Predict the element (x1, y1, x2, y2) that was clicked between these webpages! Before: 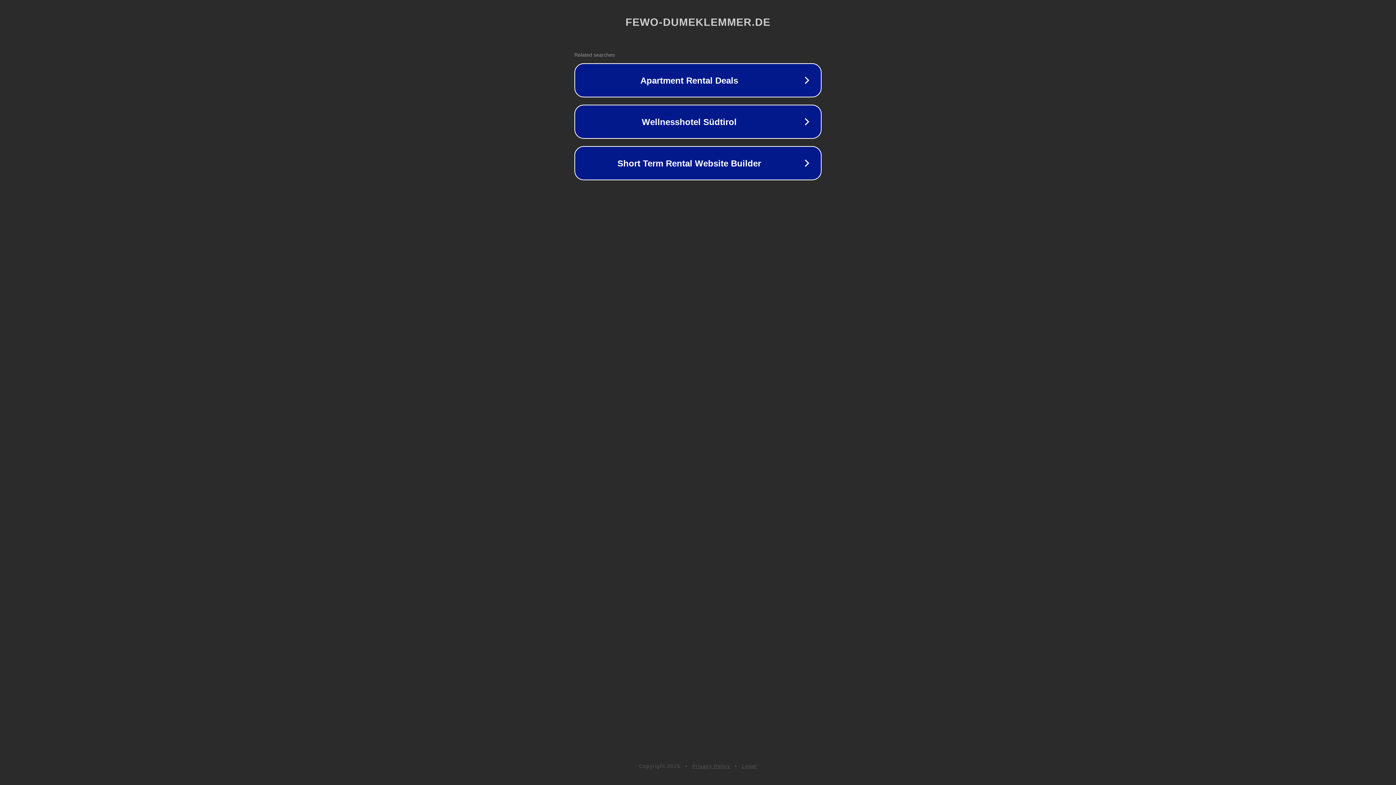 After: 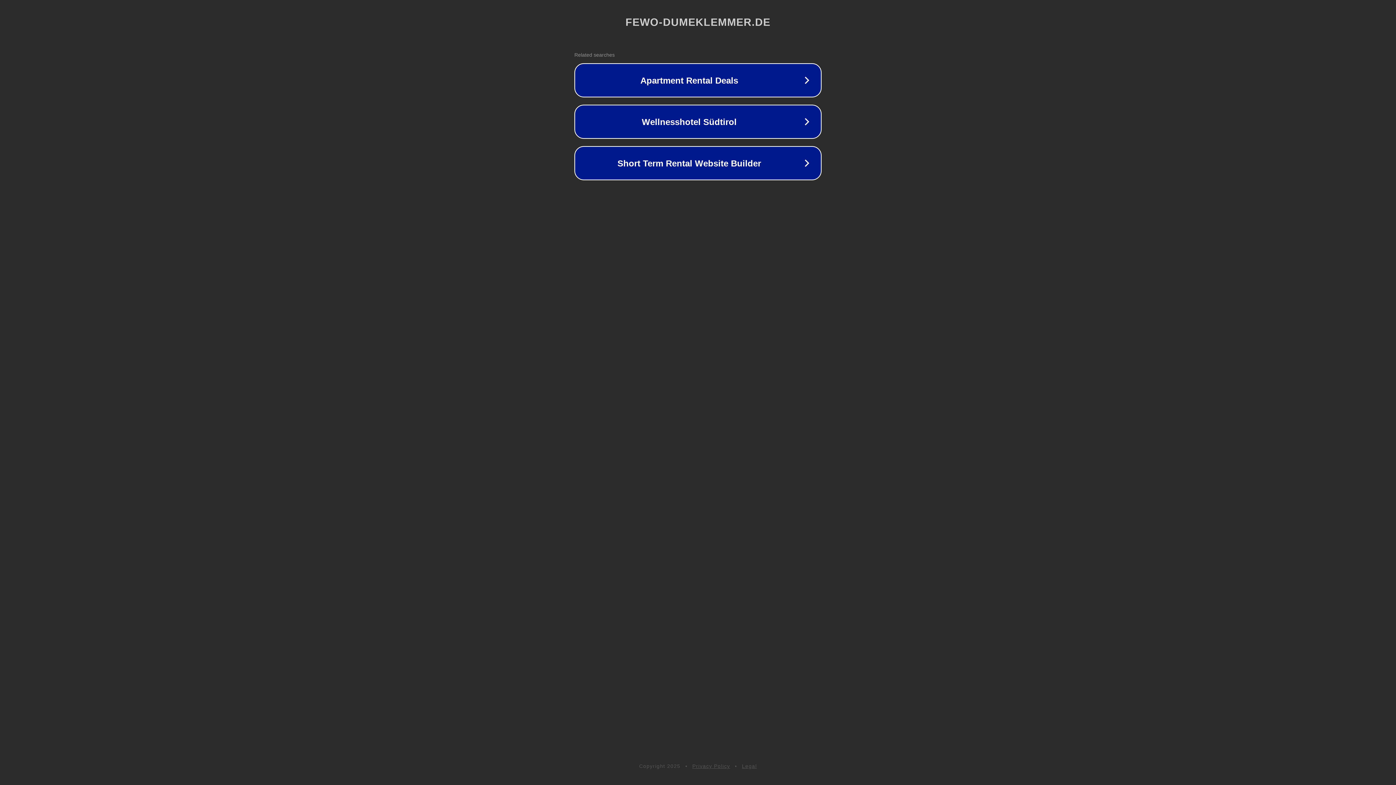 Action: label: Privacy Policy bbox: (692, 763, 730, 769)